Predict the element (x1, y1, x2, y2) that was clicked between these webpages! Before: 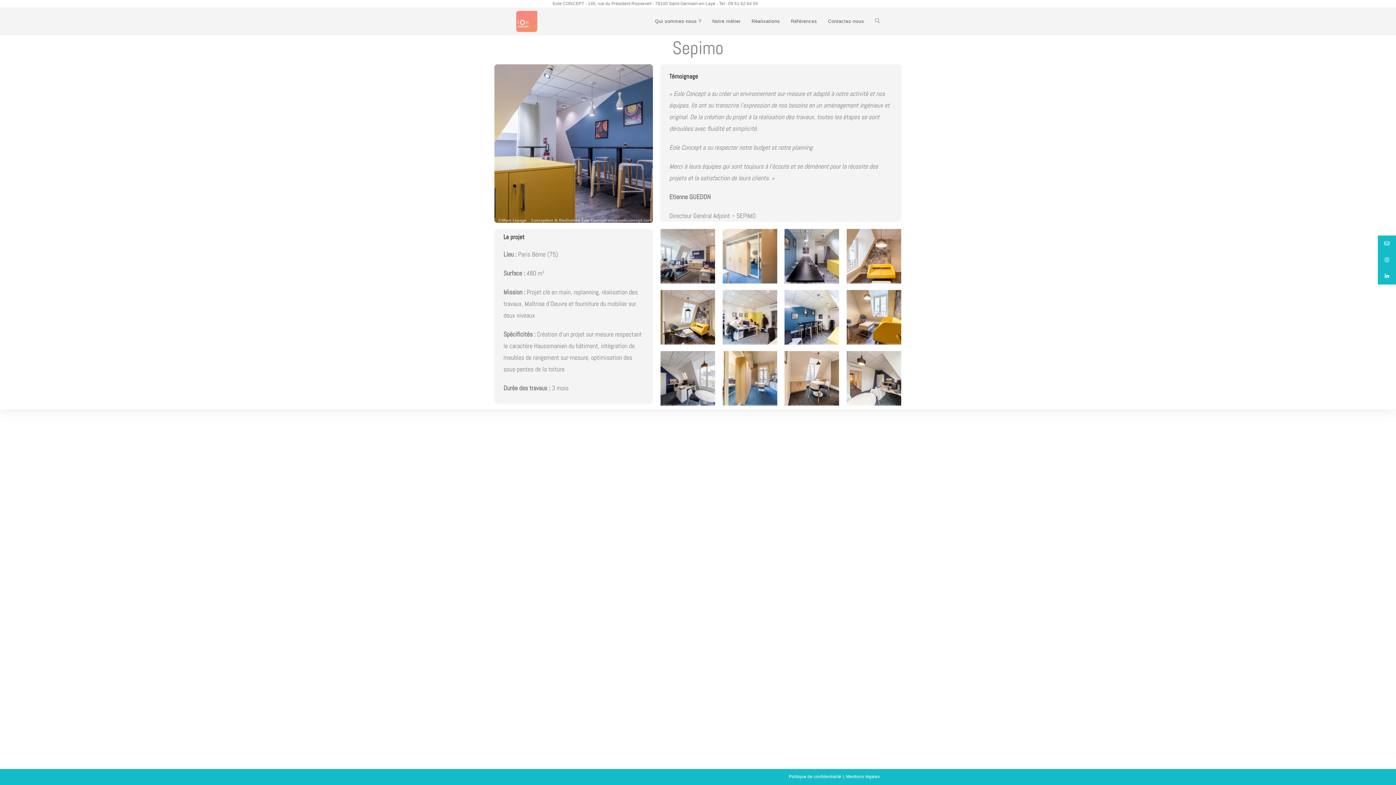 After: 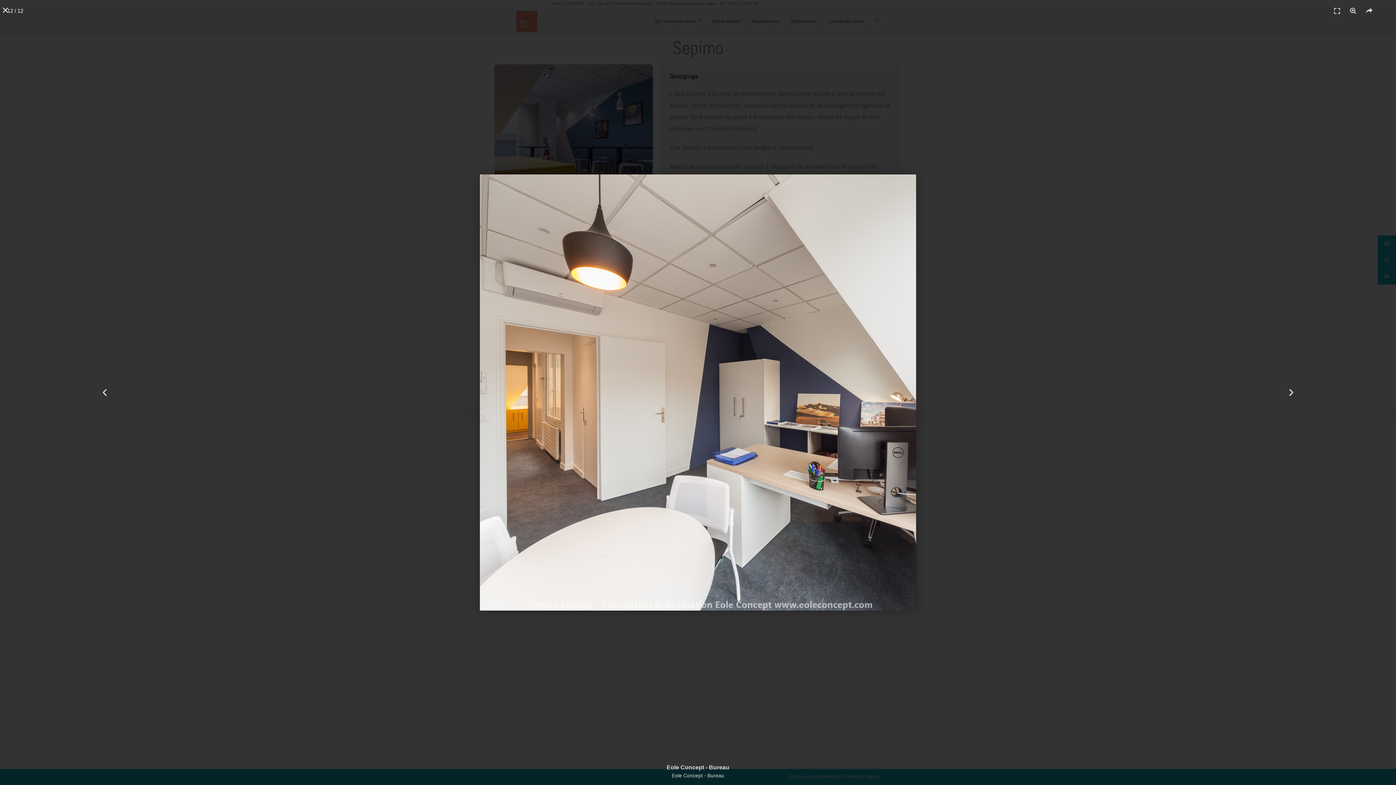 Action: bbox: (846, 351, 901, 405)